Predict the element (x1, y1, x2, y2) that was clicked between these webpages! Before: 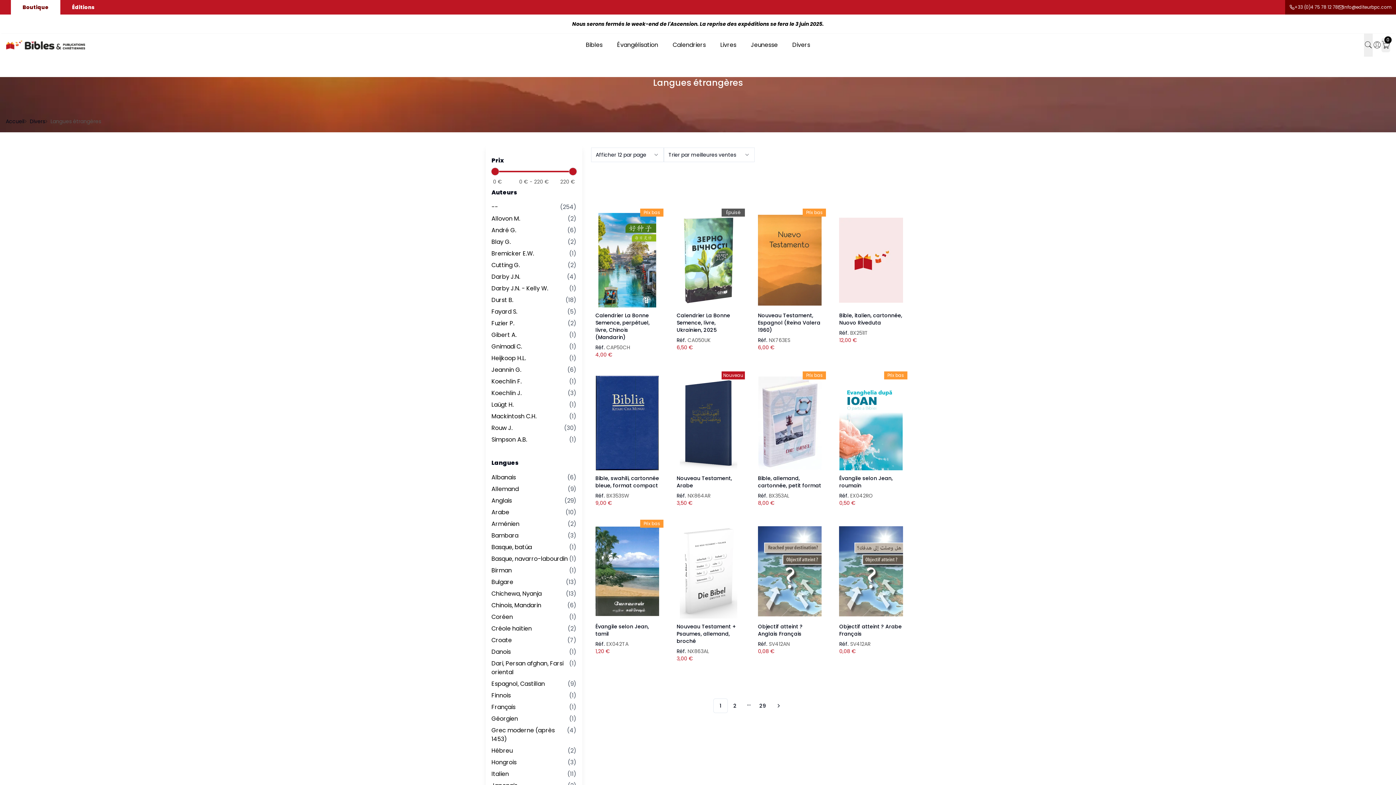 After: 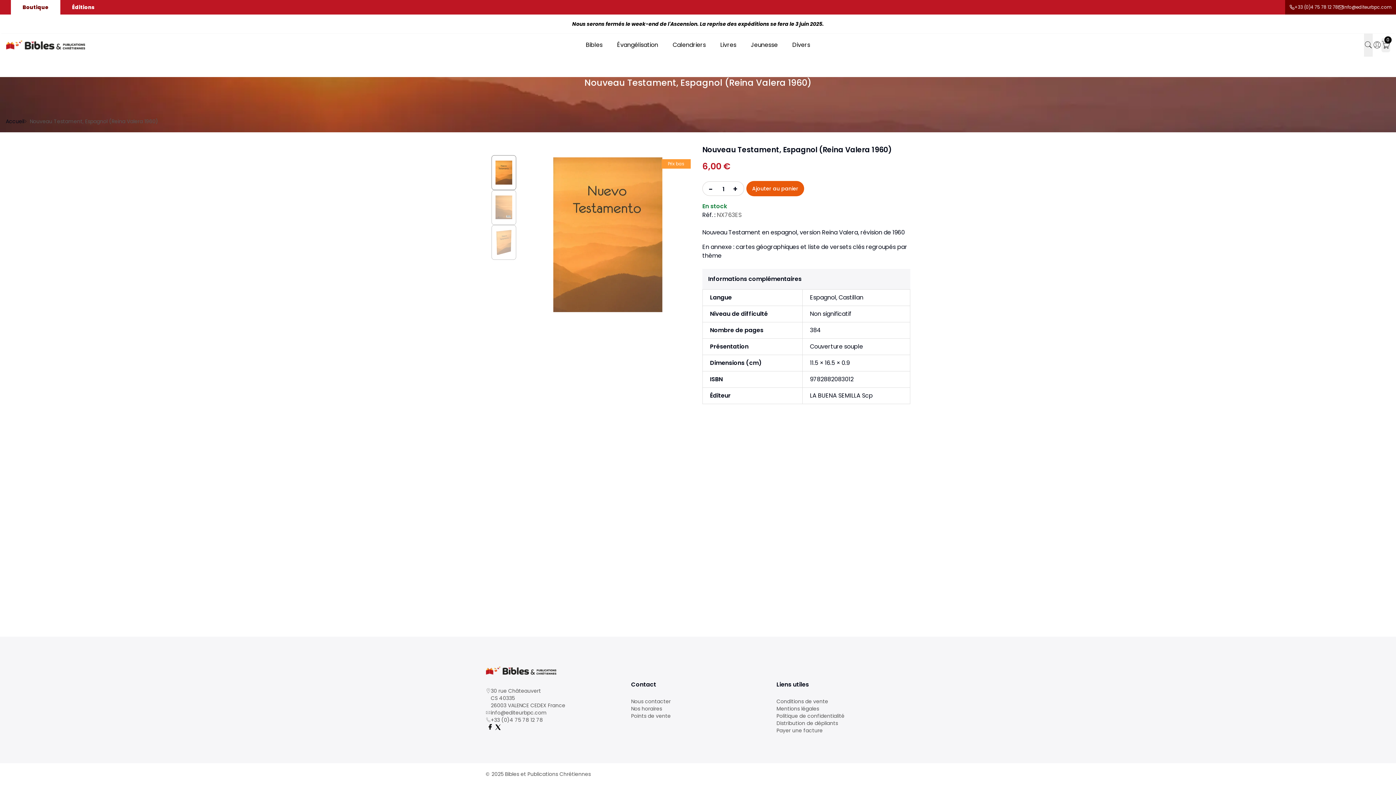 Action: bbox: (758, 213, 821, 307)